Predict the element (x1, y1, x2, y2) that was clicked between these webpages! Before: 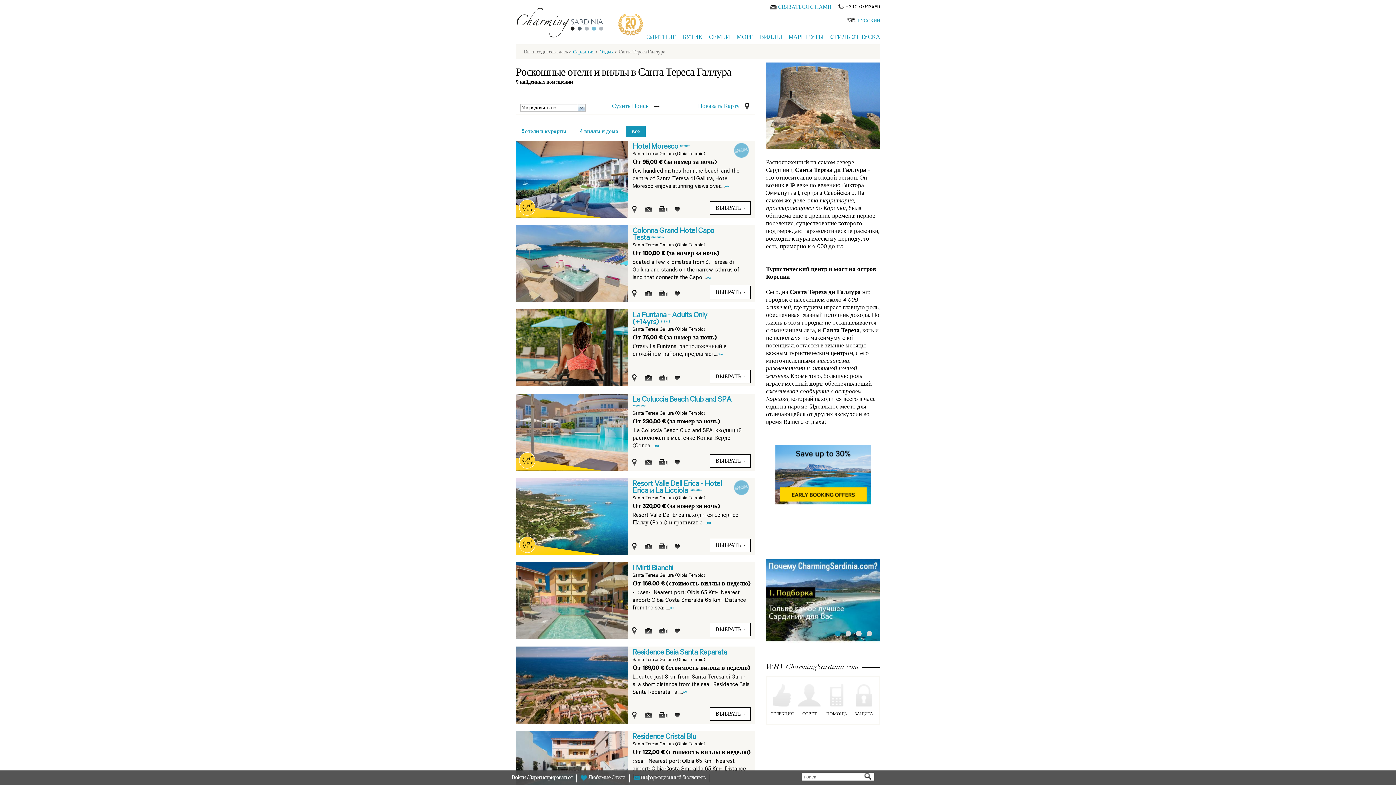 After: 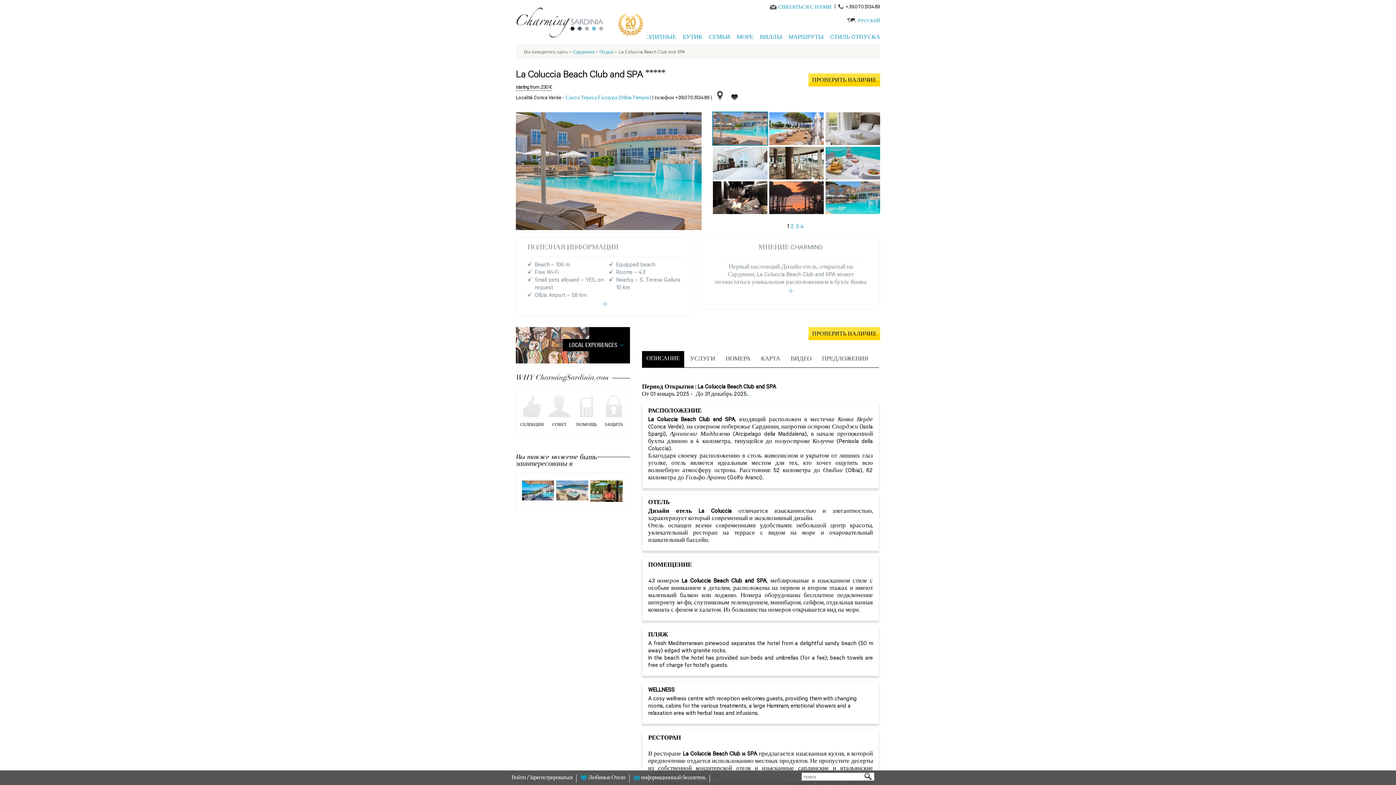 Action: label: ВЫБРАТЬ bbox: (715, 459, 745, 465)